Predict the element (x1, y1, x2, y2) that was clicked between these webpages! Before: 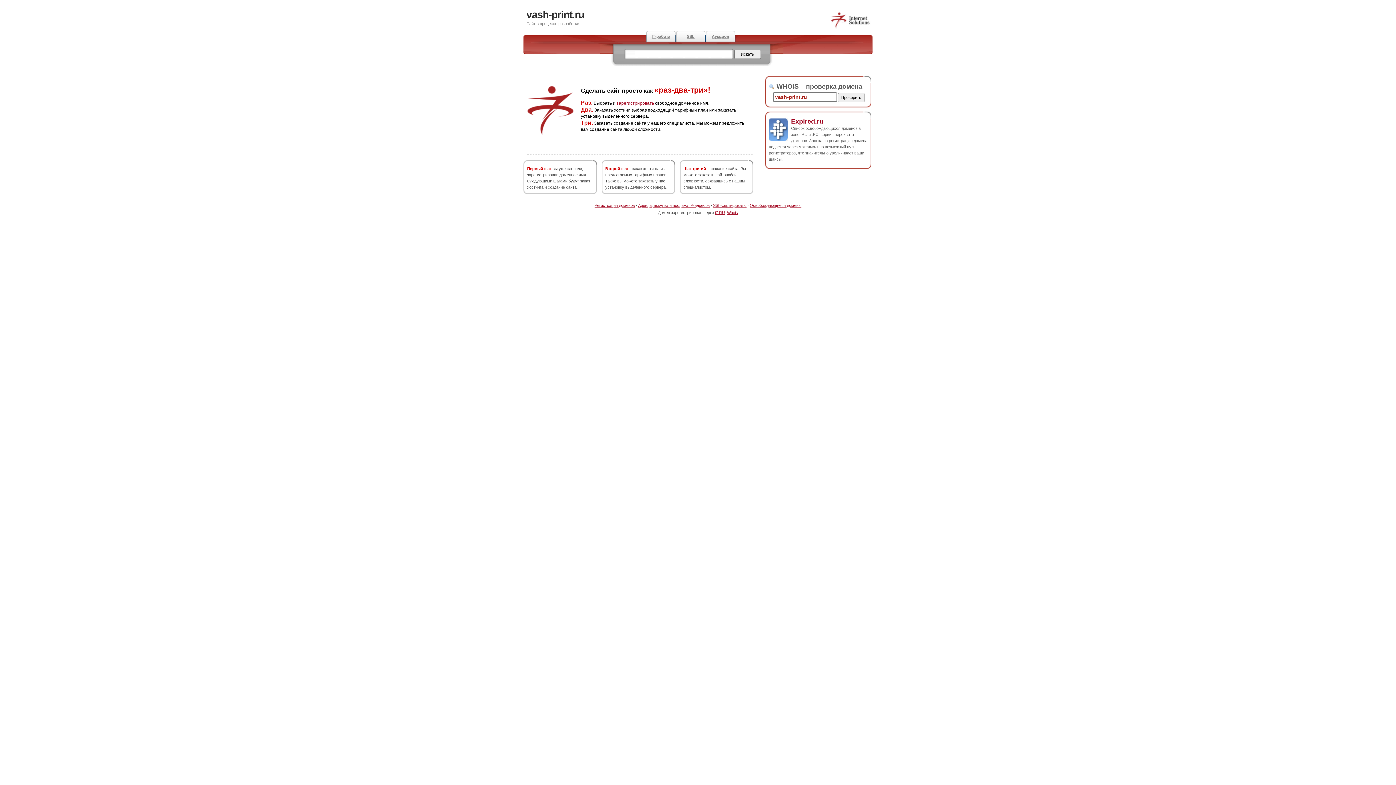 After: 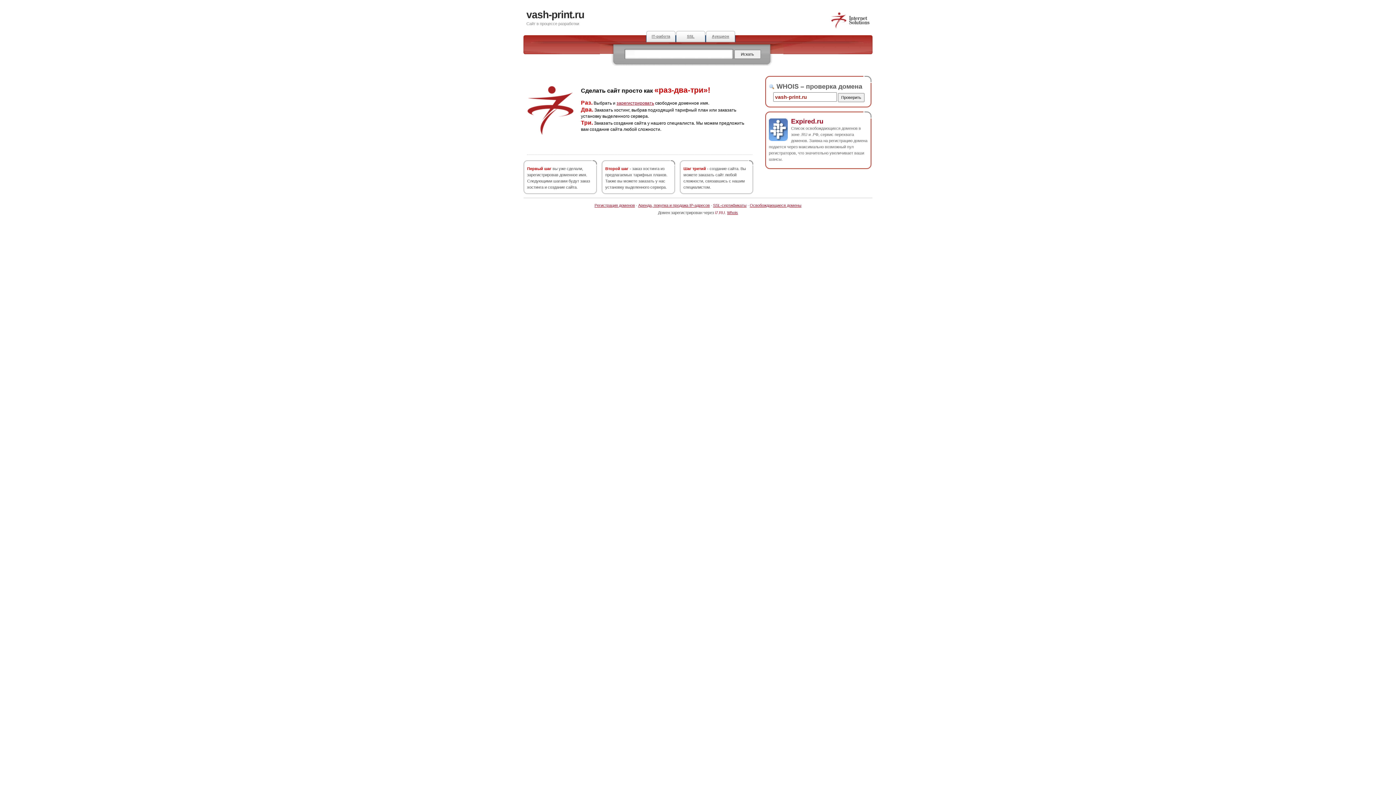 Action: label: i7.RU bbox: (715, 210, 725, 214)